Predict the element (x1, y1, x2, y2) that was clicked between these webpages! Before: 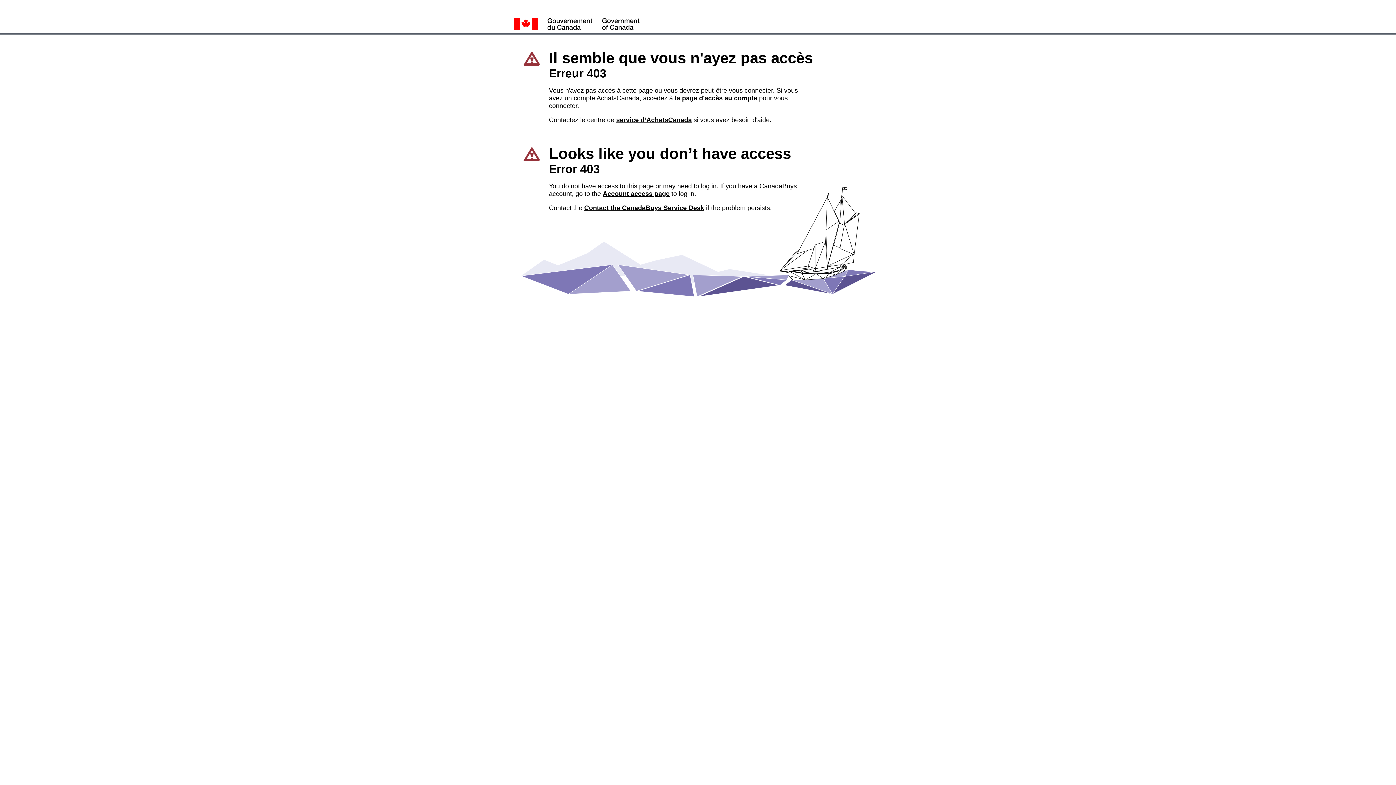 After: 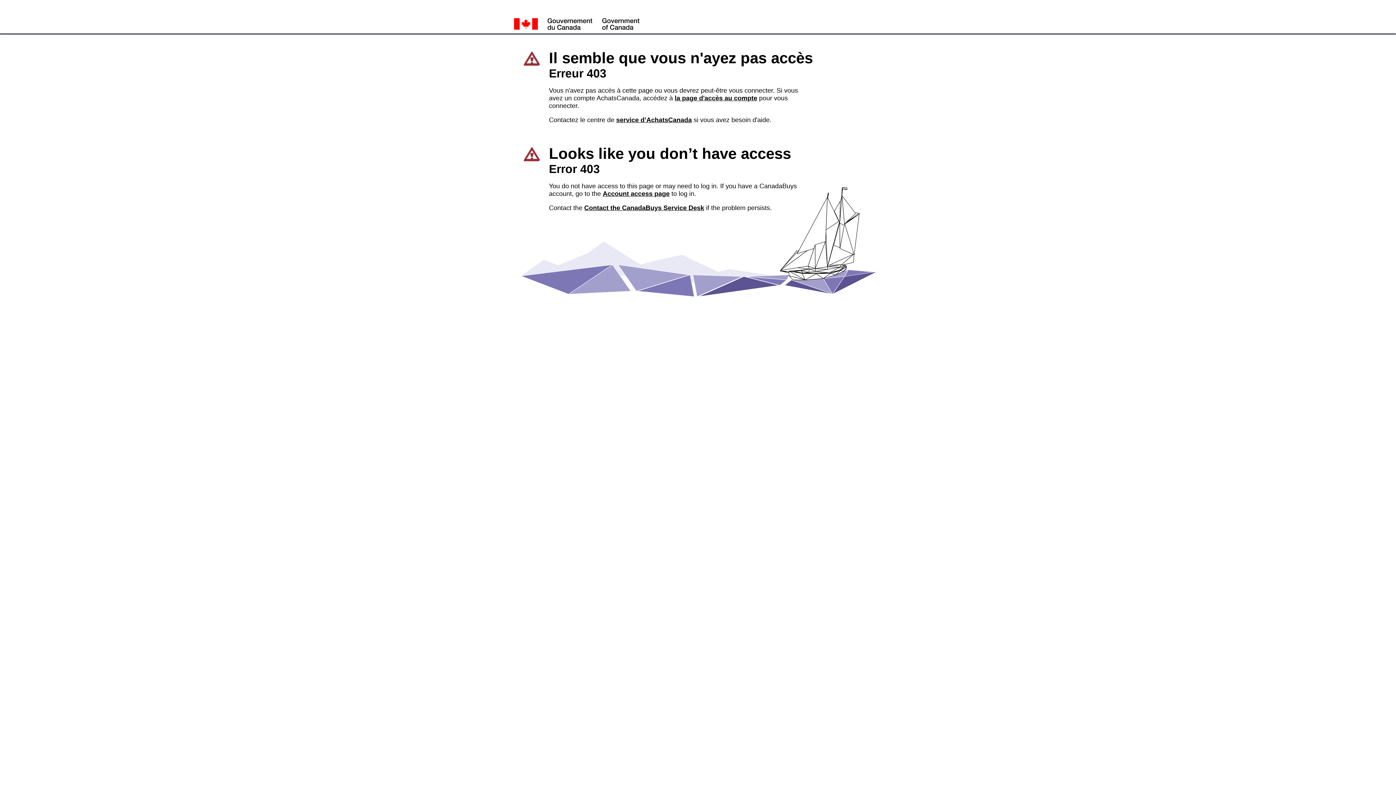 Action: bbox: (602, 190, 669, 197) label: Account access page